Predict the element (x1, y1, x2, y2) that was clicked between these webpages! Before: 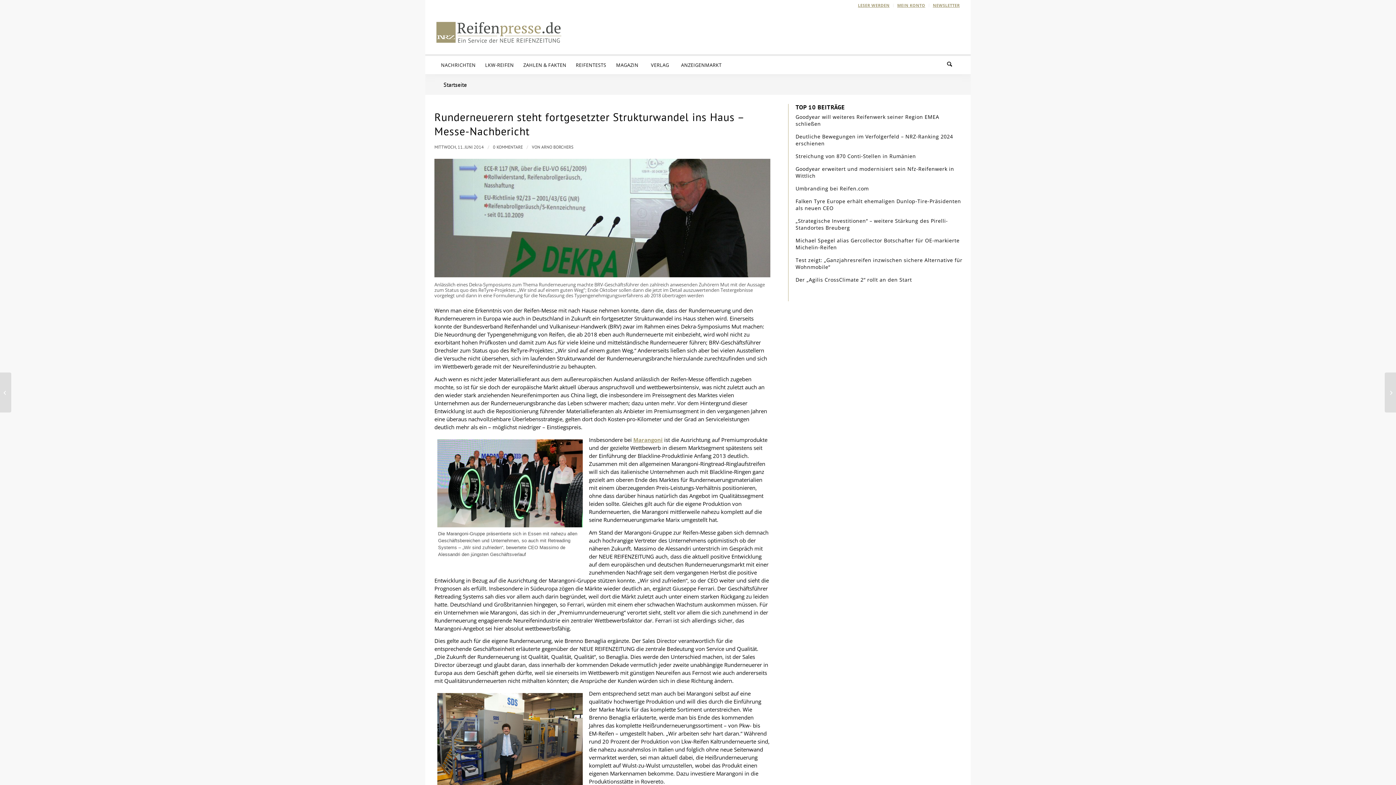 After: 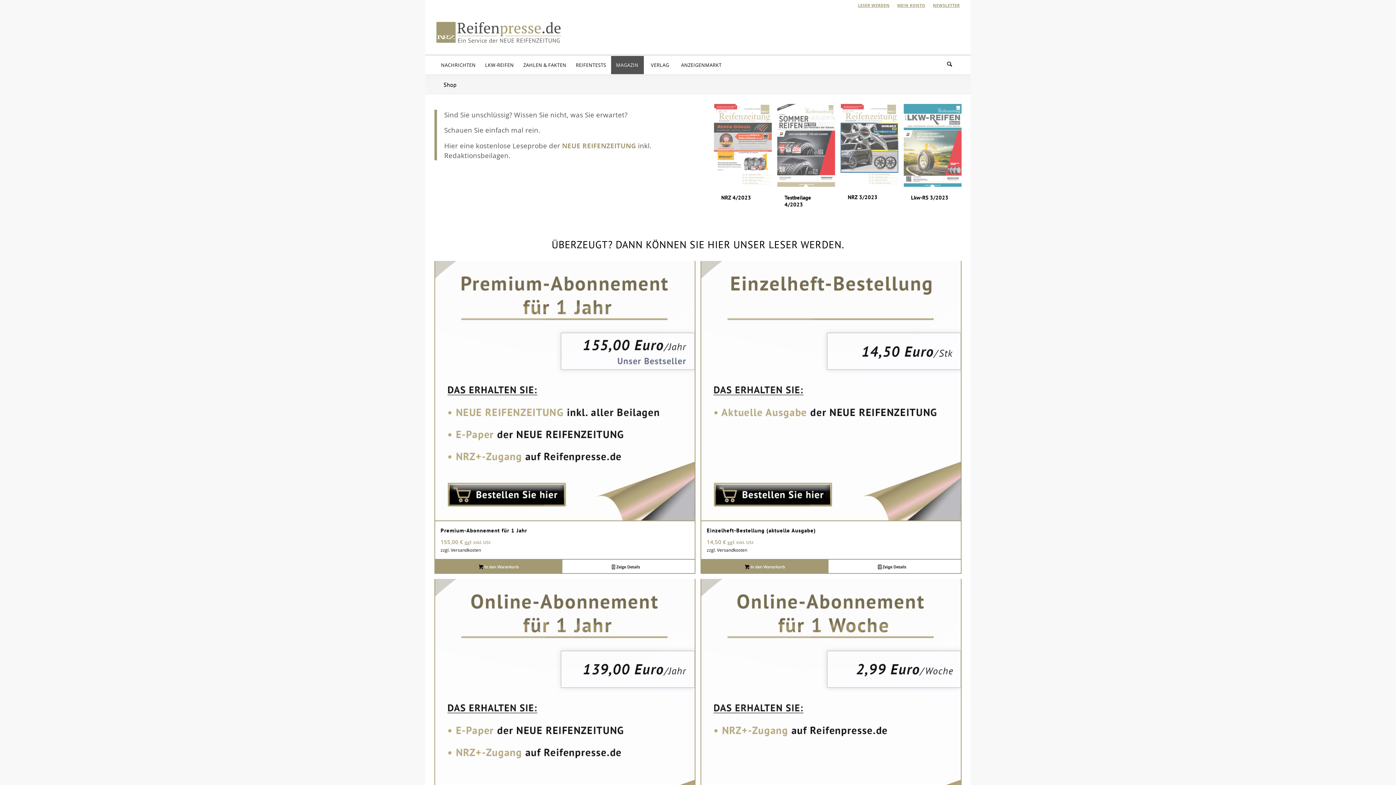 Action: bbox: (858, 0, 889, 10) label: LESER WERDEN